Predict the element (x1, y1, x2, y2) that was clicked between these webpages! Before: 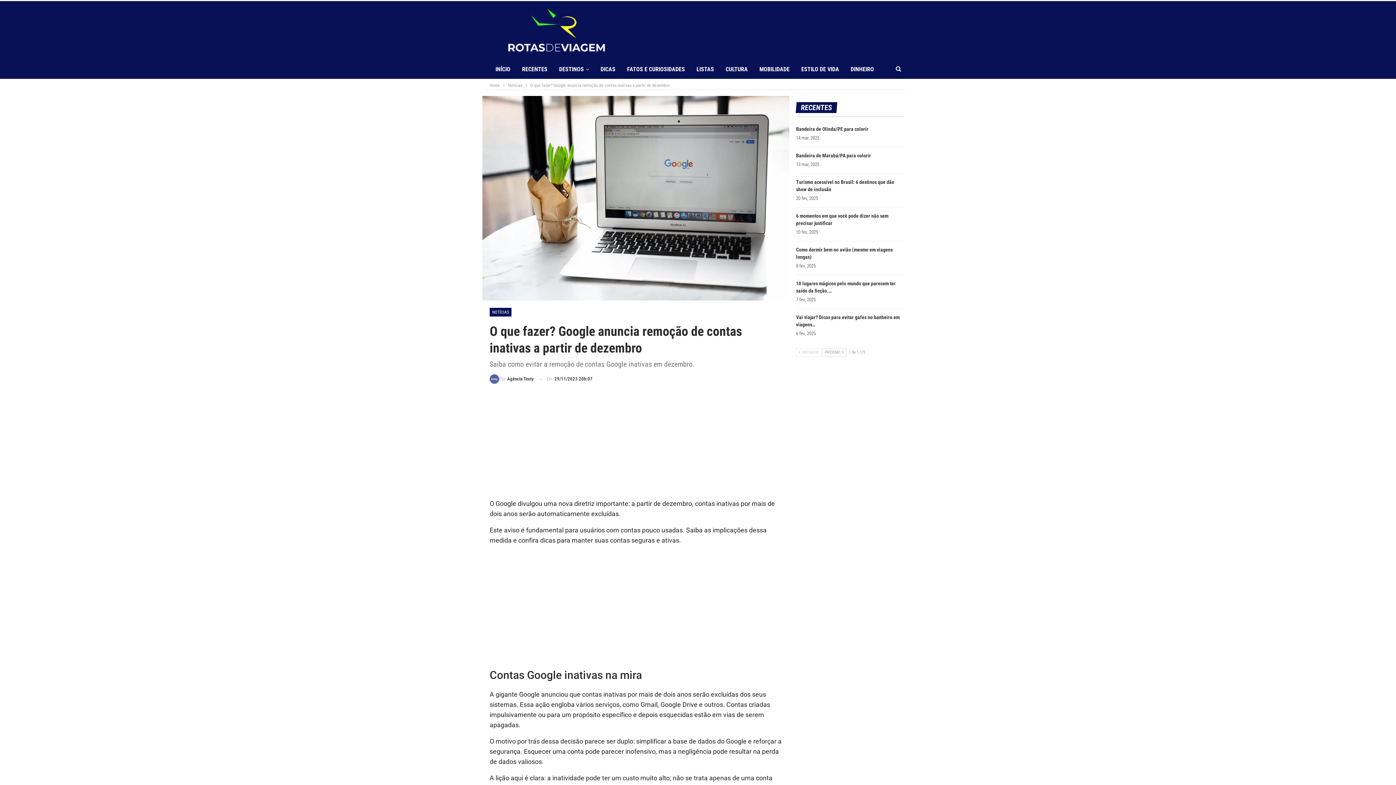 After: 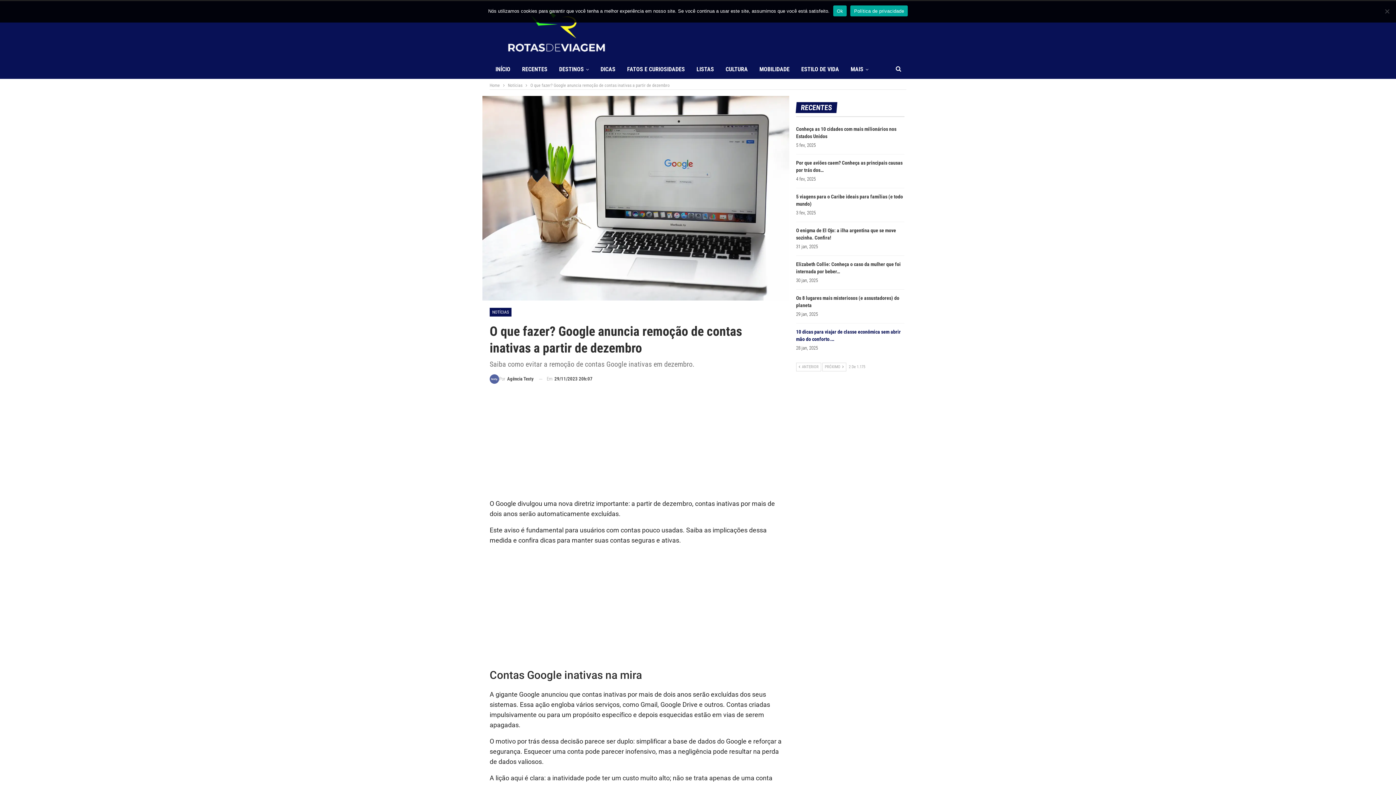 Action: bbox: (822, 348, 846, 357) label: PRÓXIMO 